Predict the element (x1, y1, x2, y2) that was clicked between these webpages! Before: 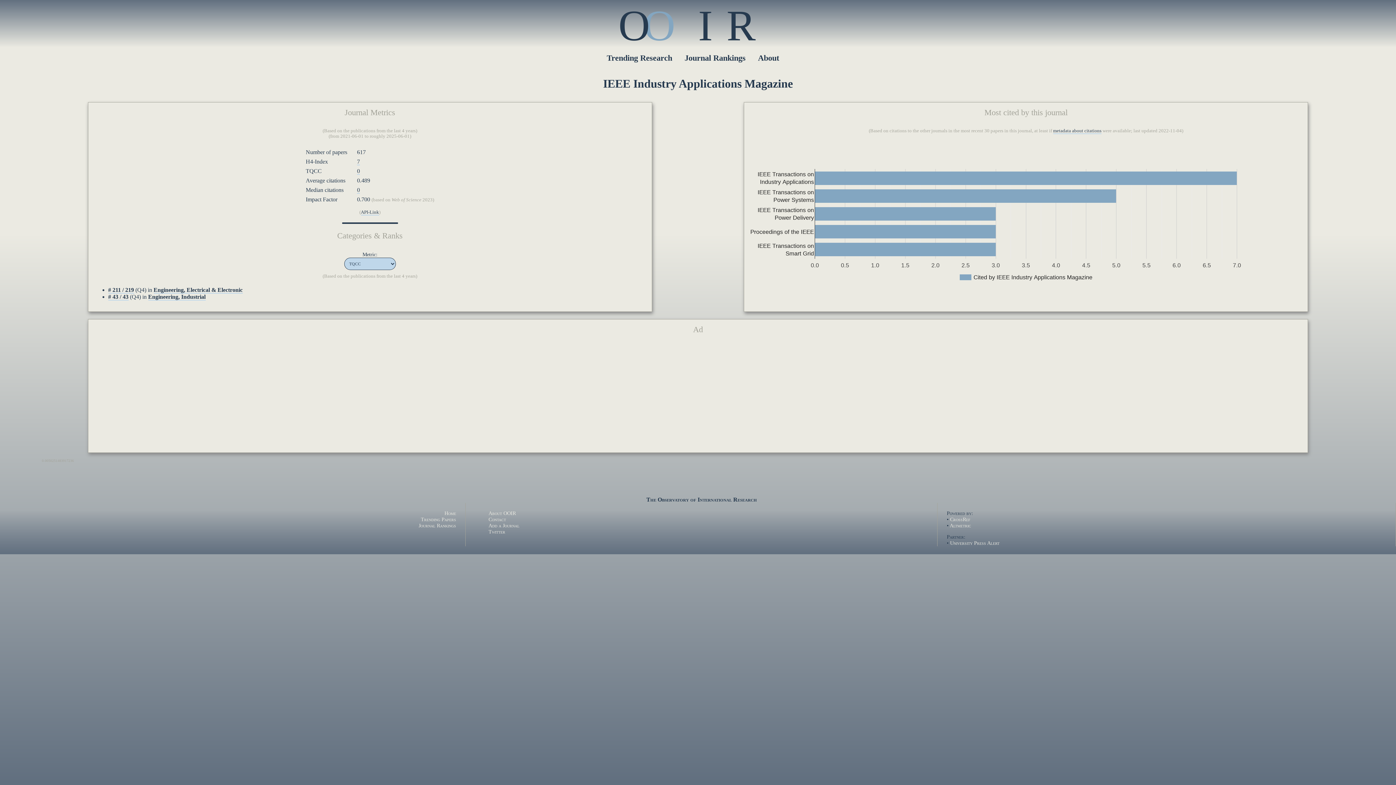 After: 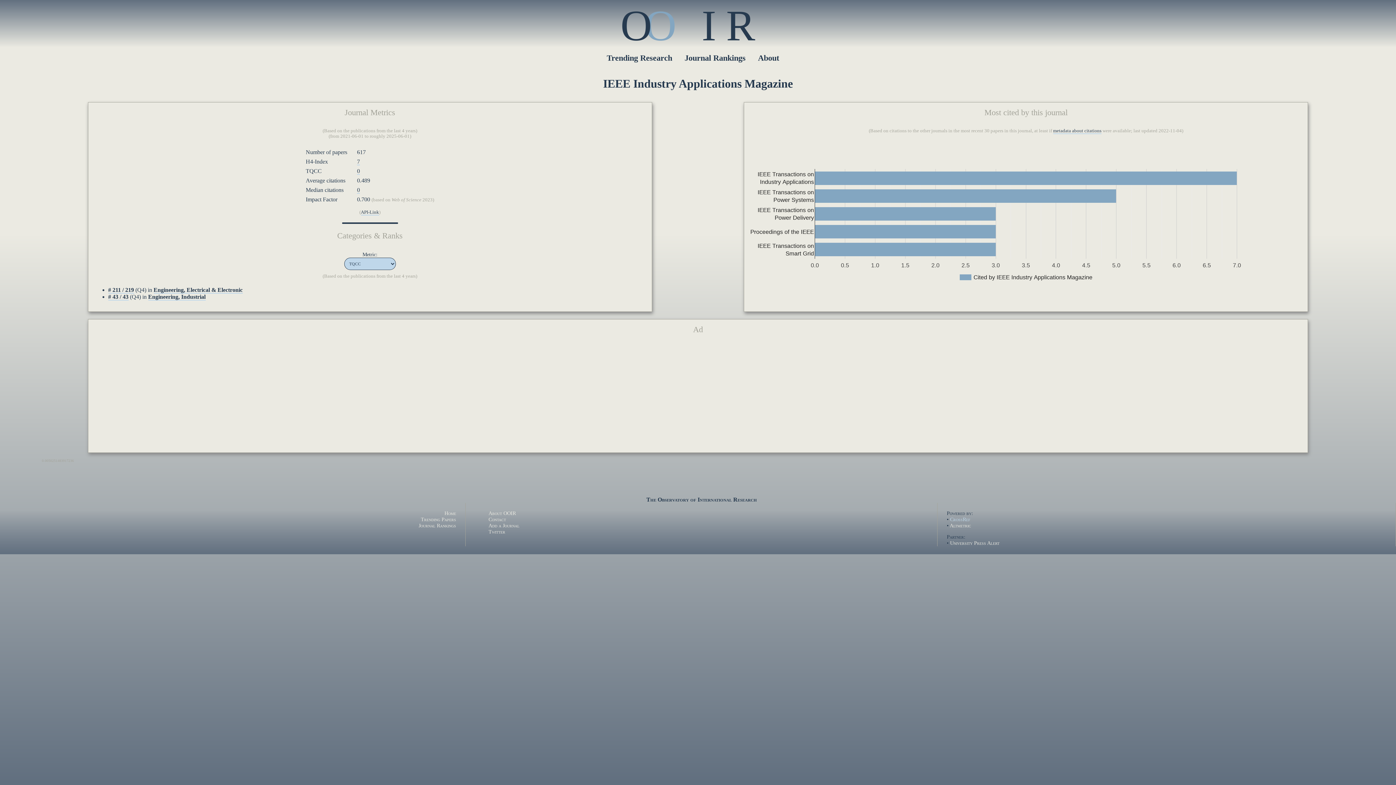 Action: bbox: (950, 516, 970, 522) label: CrossRef